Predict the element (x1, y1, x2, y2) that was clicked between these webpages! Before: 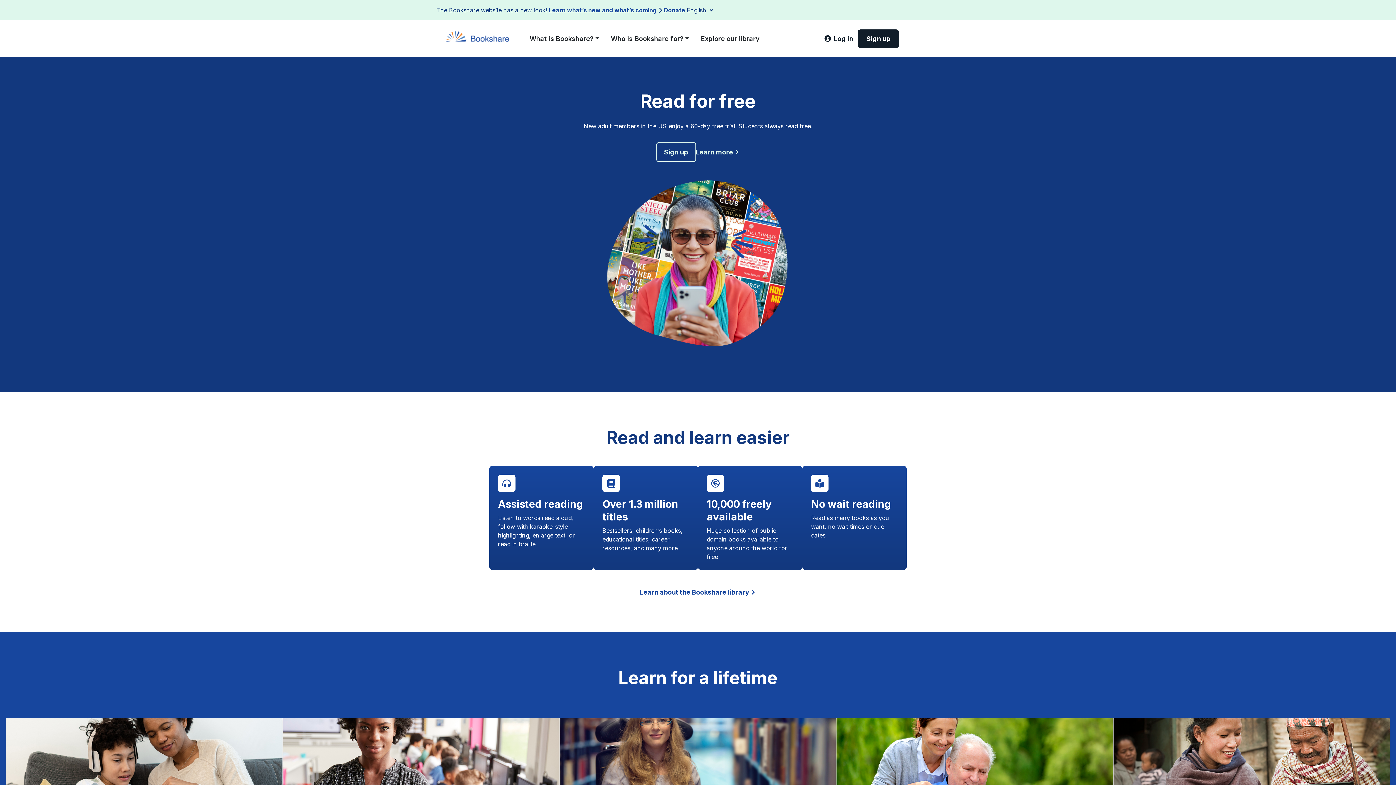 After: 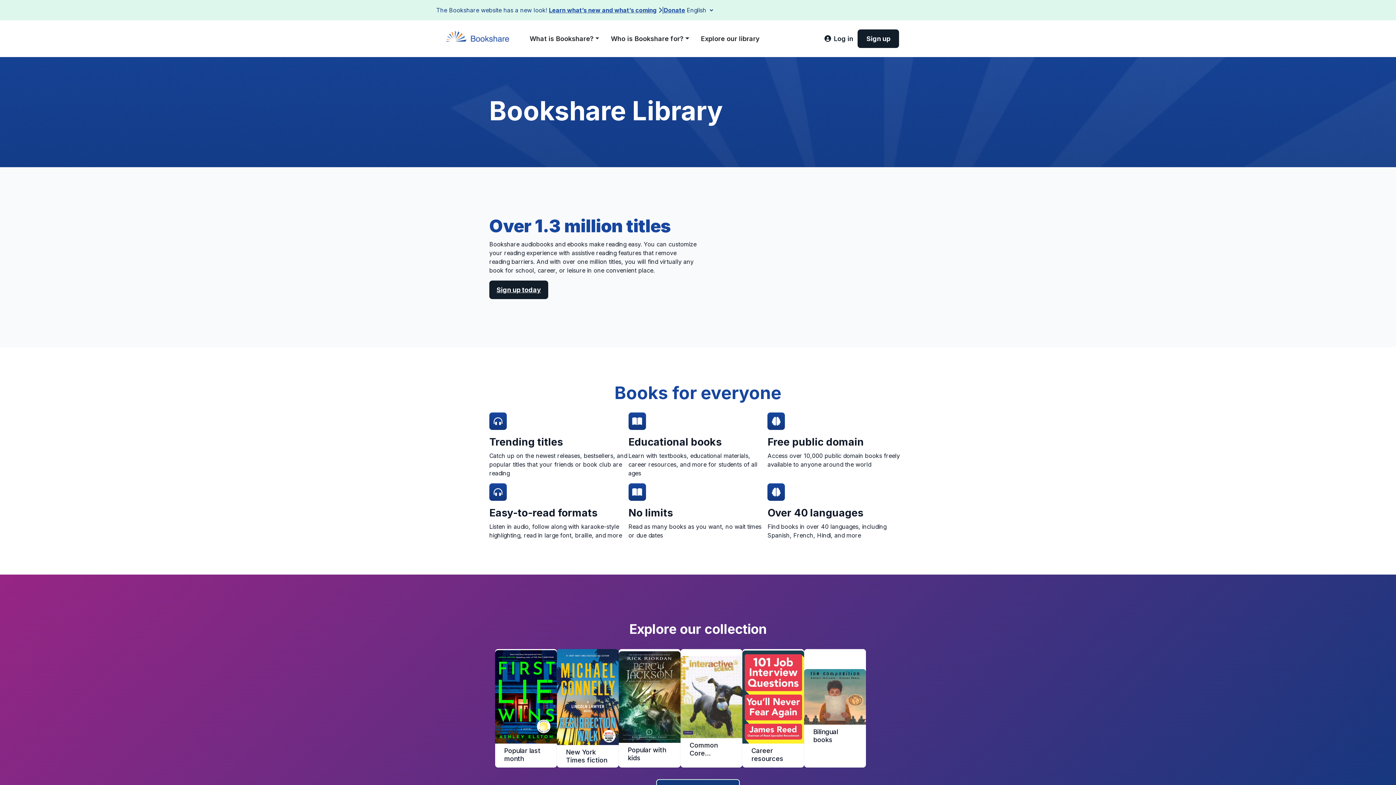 Action: label: Learn about the Bookshare library bbox: (640, 587, 756, 597)